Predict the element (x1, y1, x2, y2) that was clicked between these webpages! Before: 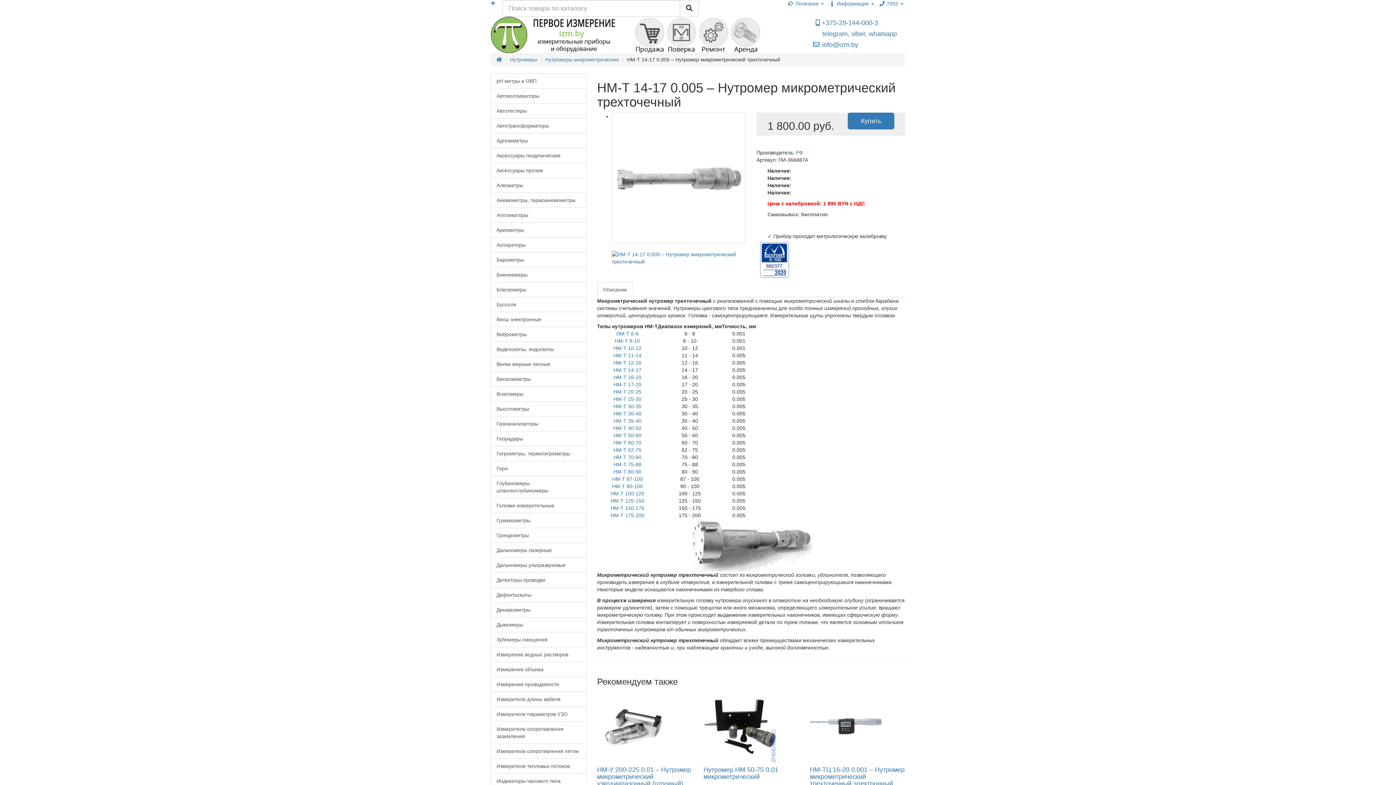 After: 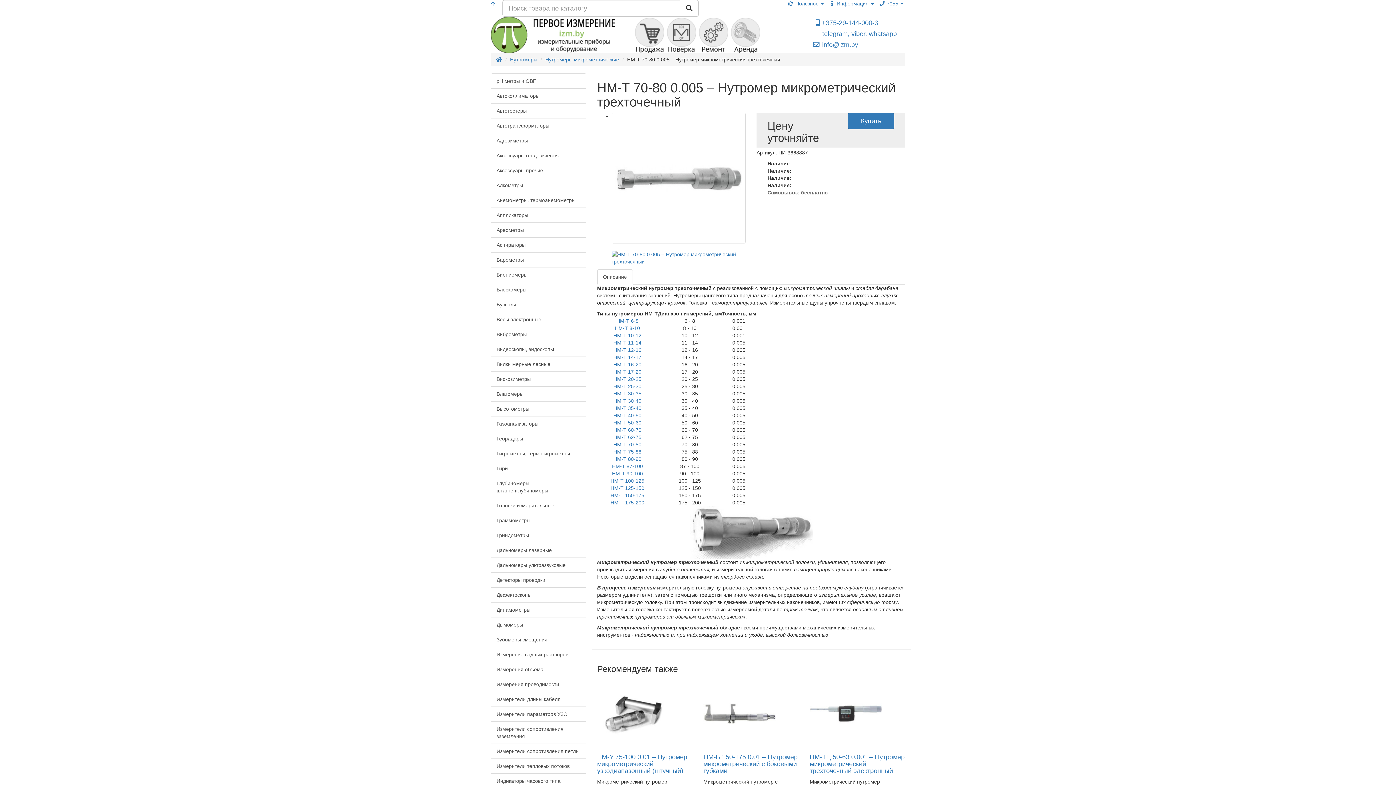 Action: bbox: (613, 454, 641, 460) label: НМ-Т 70-80